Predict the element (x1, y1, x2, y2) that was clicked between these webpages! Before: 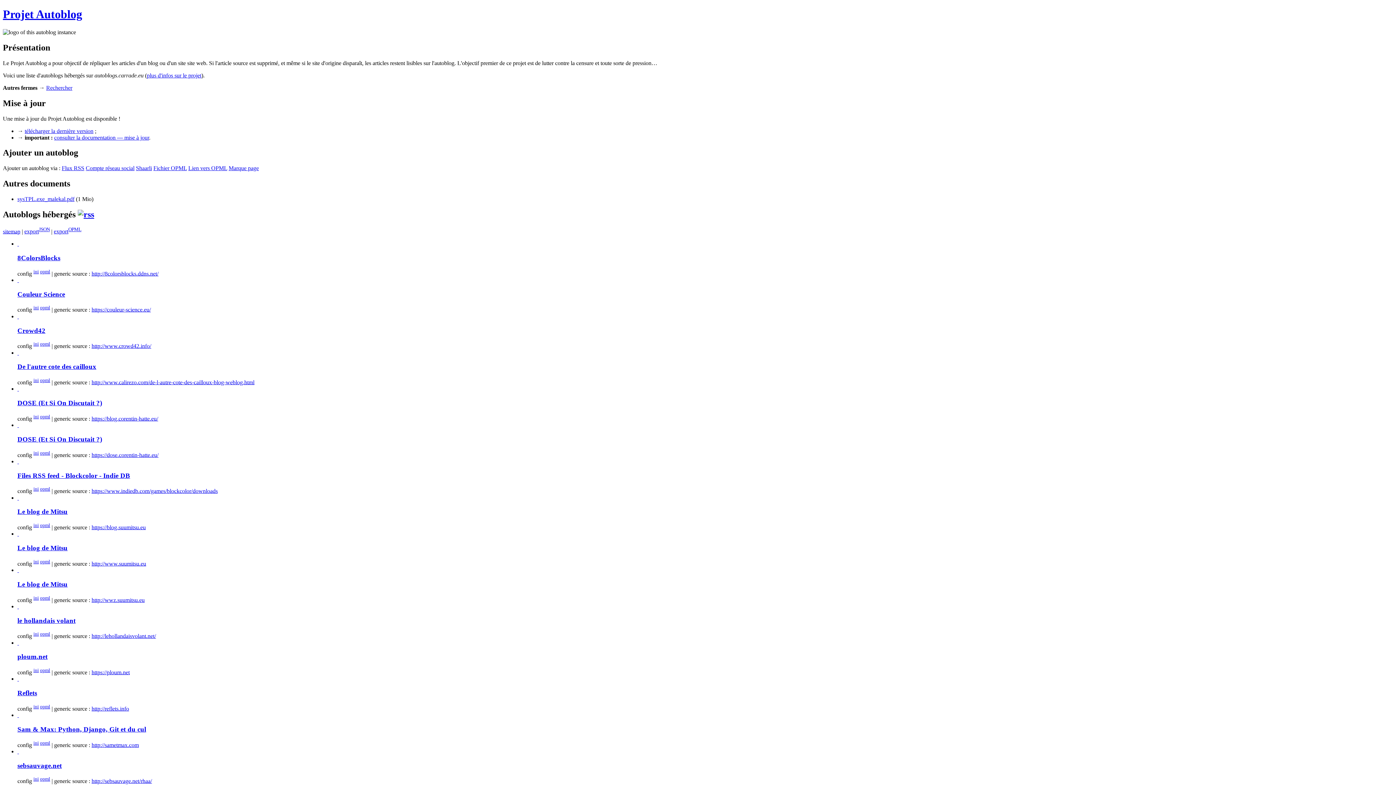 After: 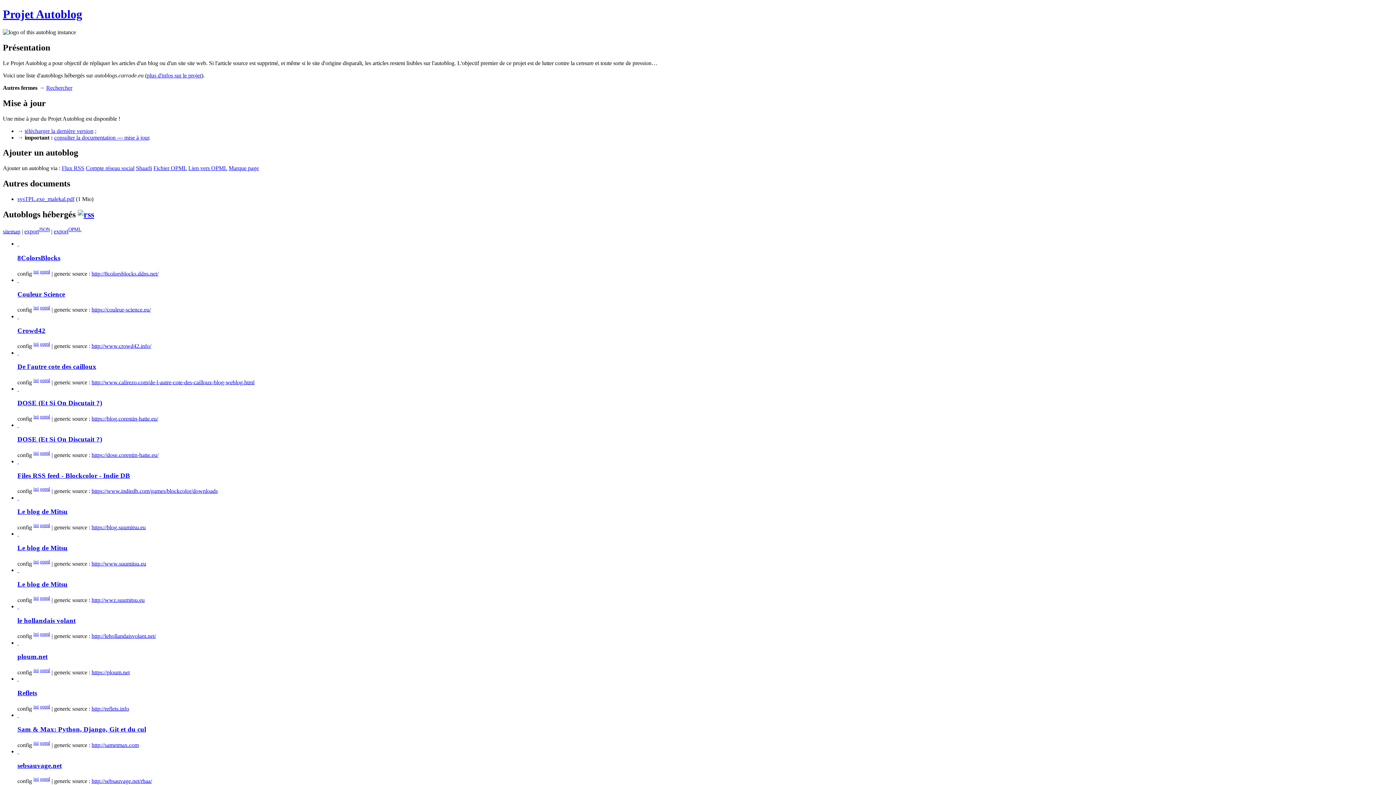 Action: bbox: (33, 377, 38, 383) label: ini